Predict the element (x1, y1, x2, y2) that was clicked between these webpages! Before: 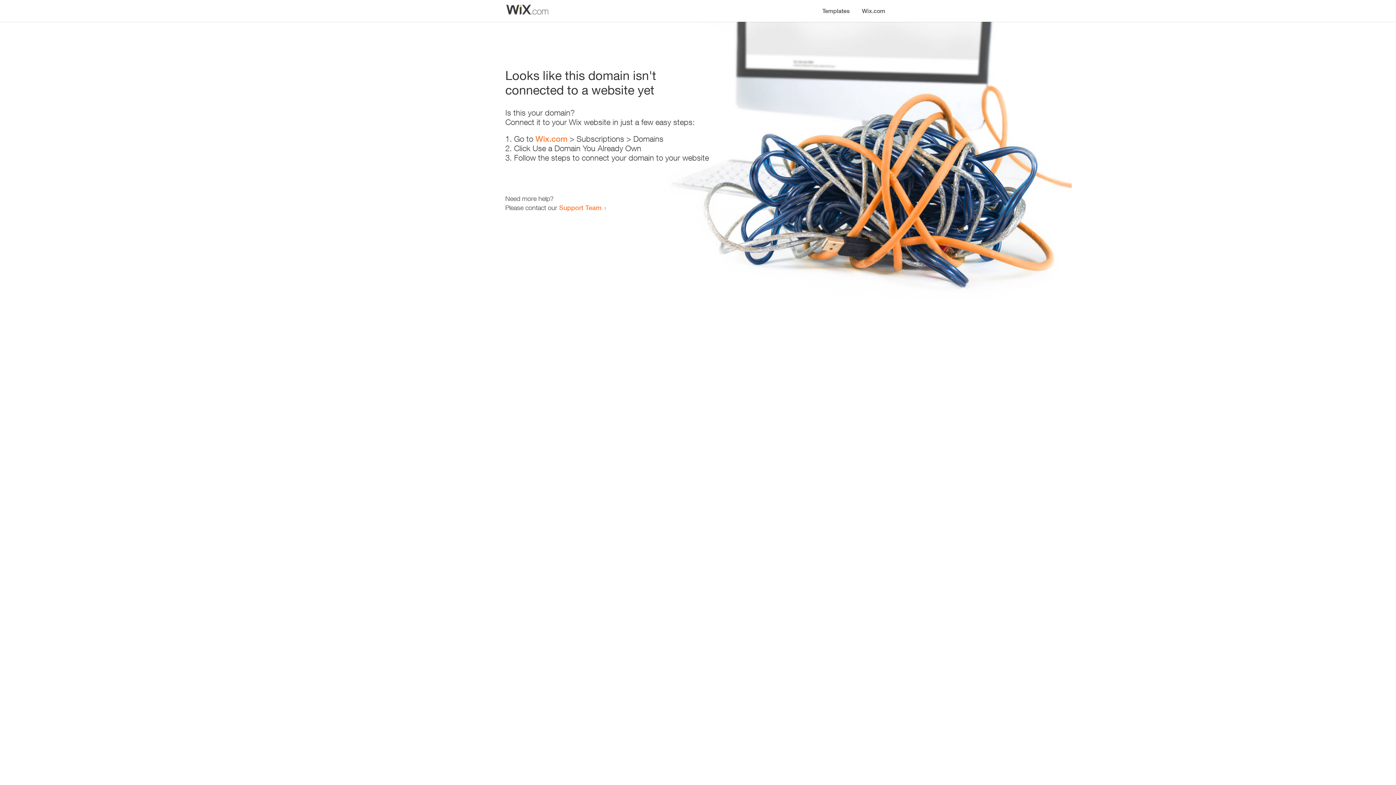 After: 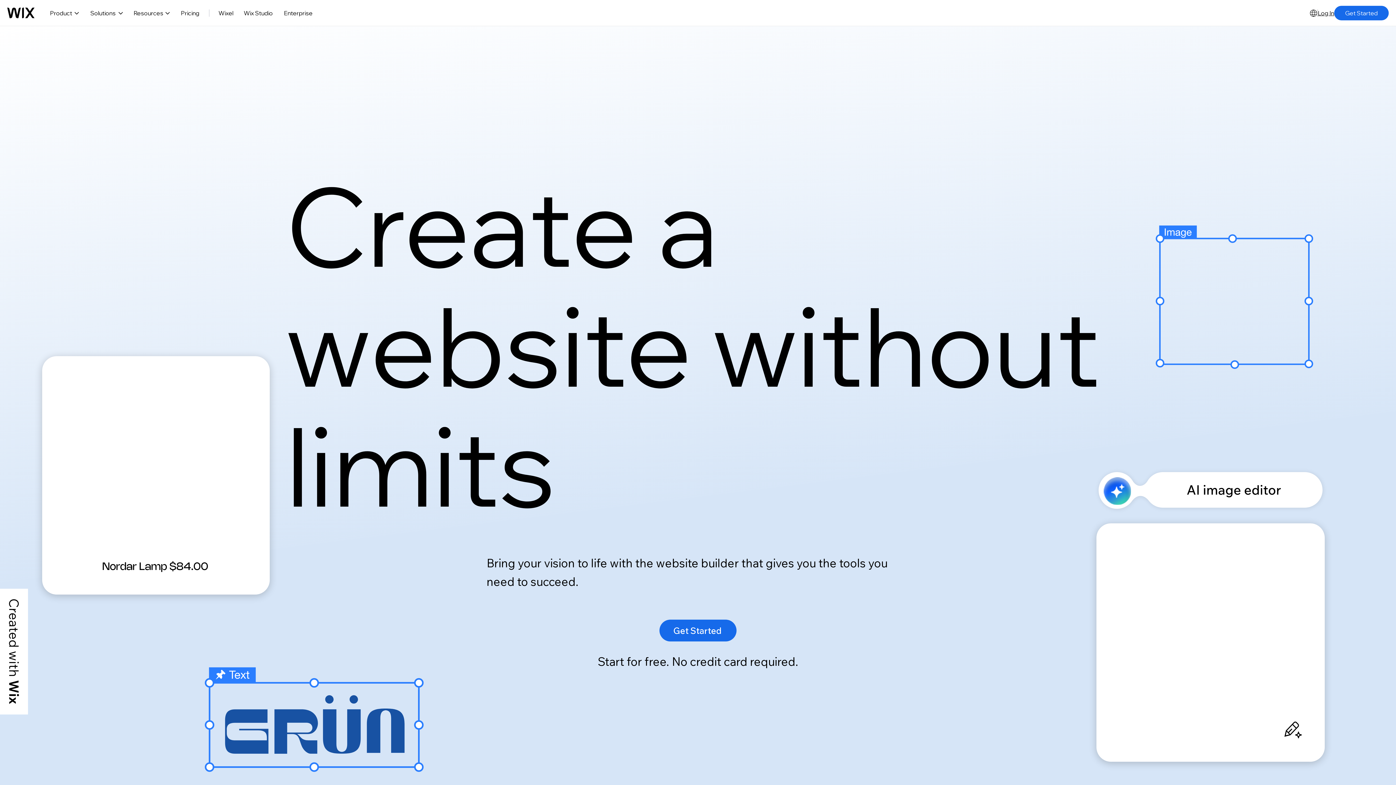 Action: label: Wix.com bbox: (535, 134, 567, 143)